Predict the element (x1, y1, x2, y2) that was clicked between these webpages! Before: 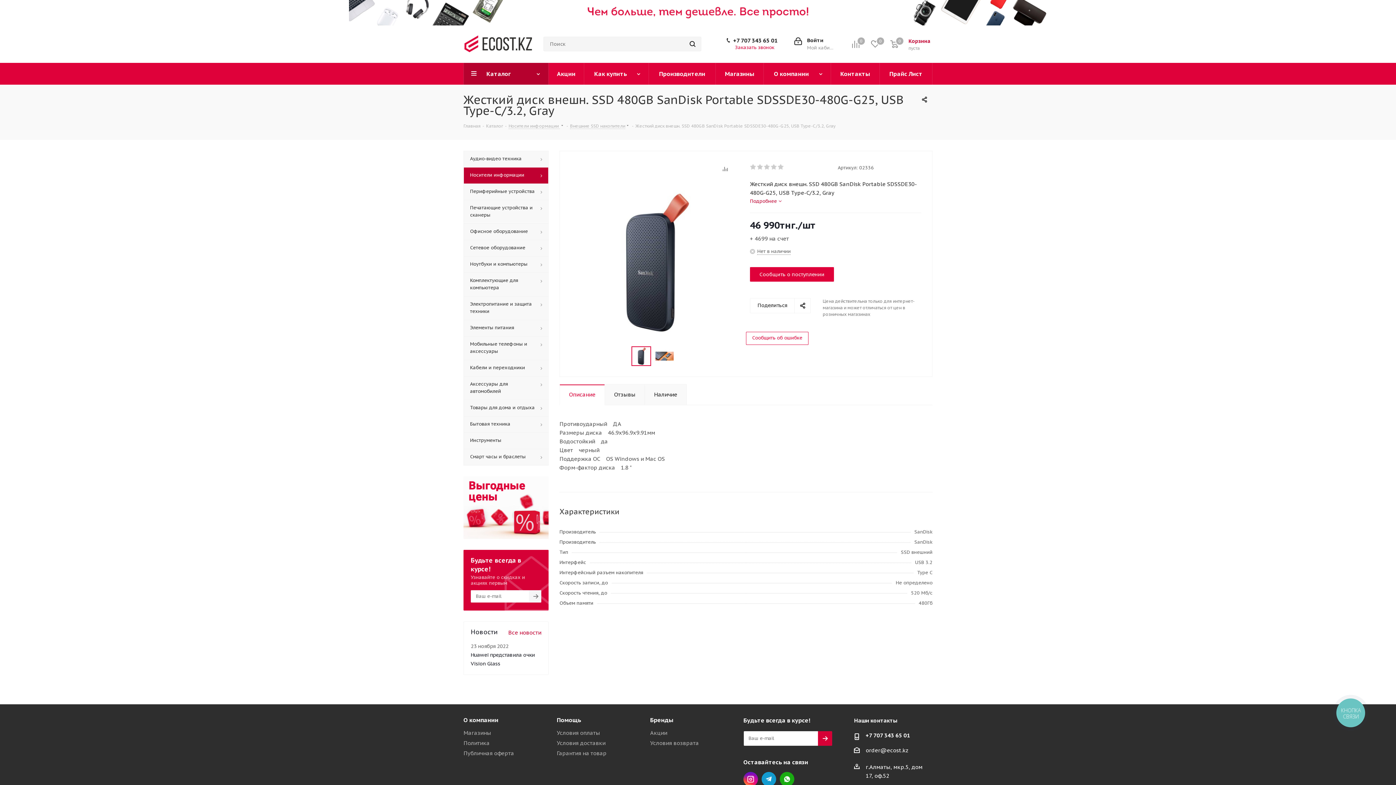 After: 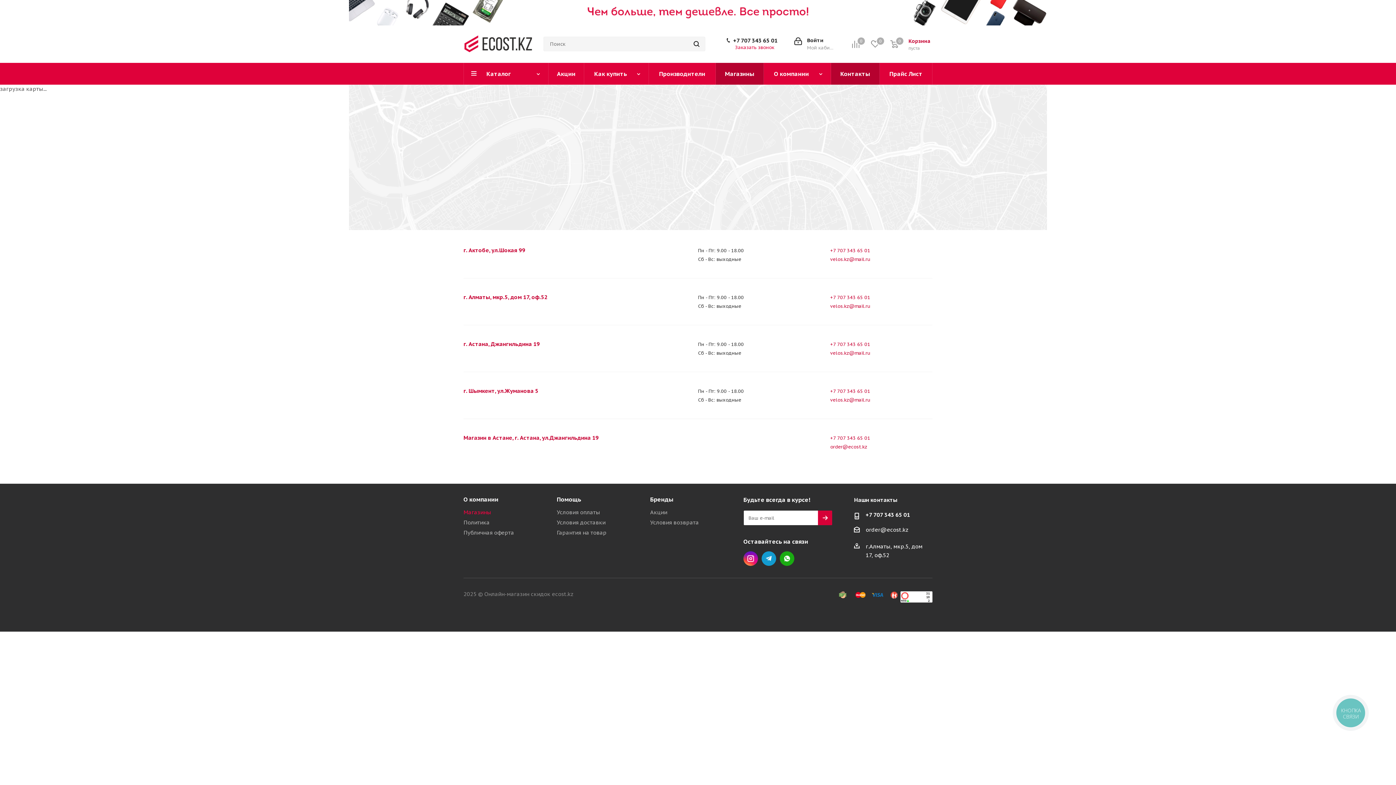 Action: label: Магазины bbox: (716, 62, 764, 84)